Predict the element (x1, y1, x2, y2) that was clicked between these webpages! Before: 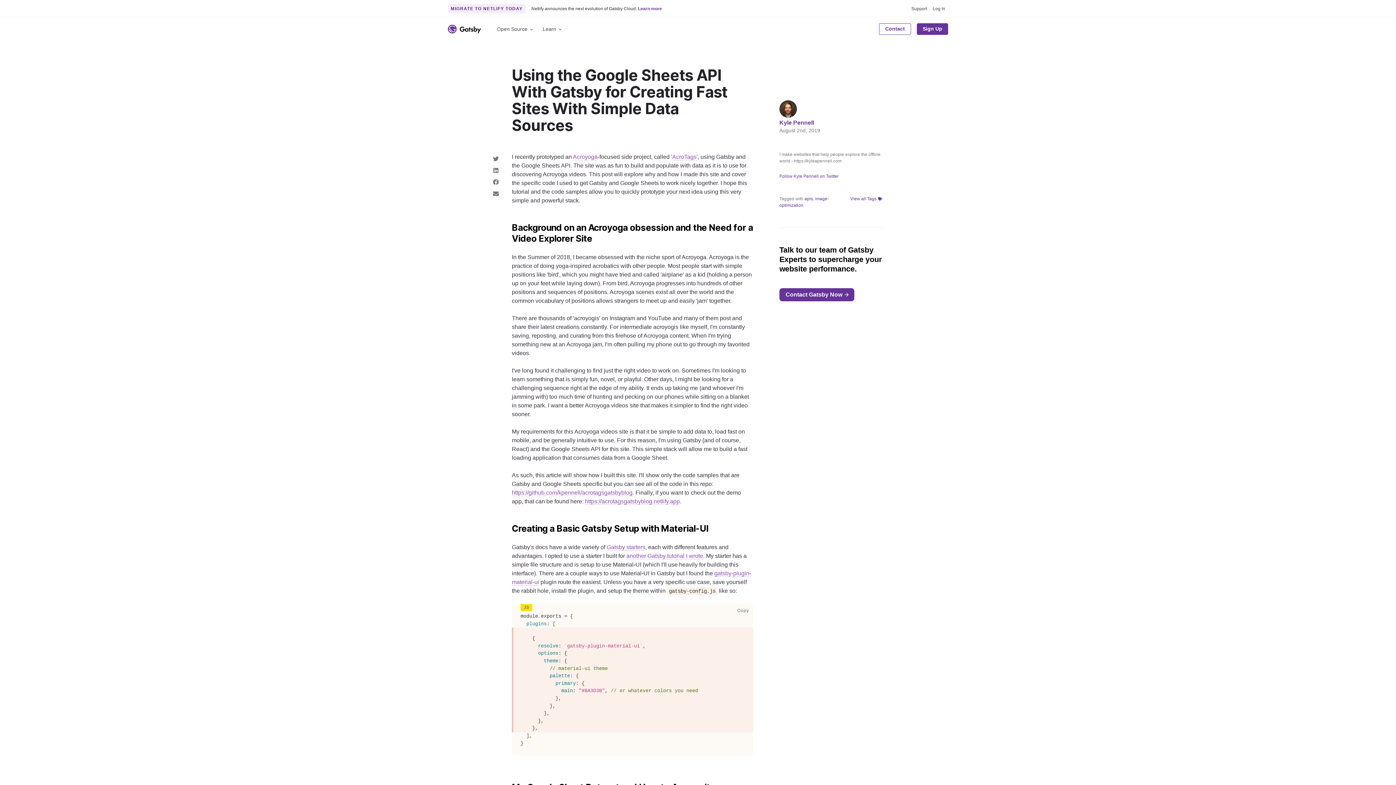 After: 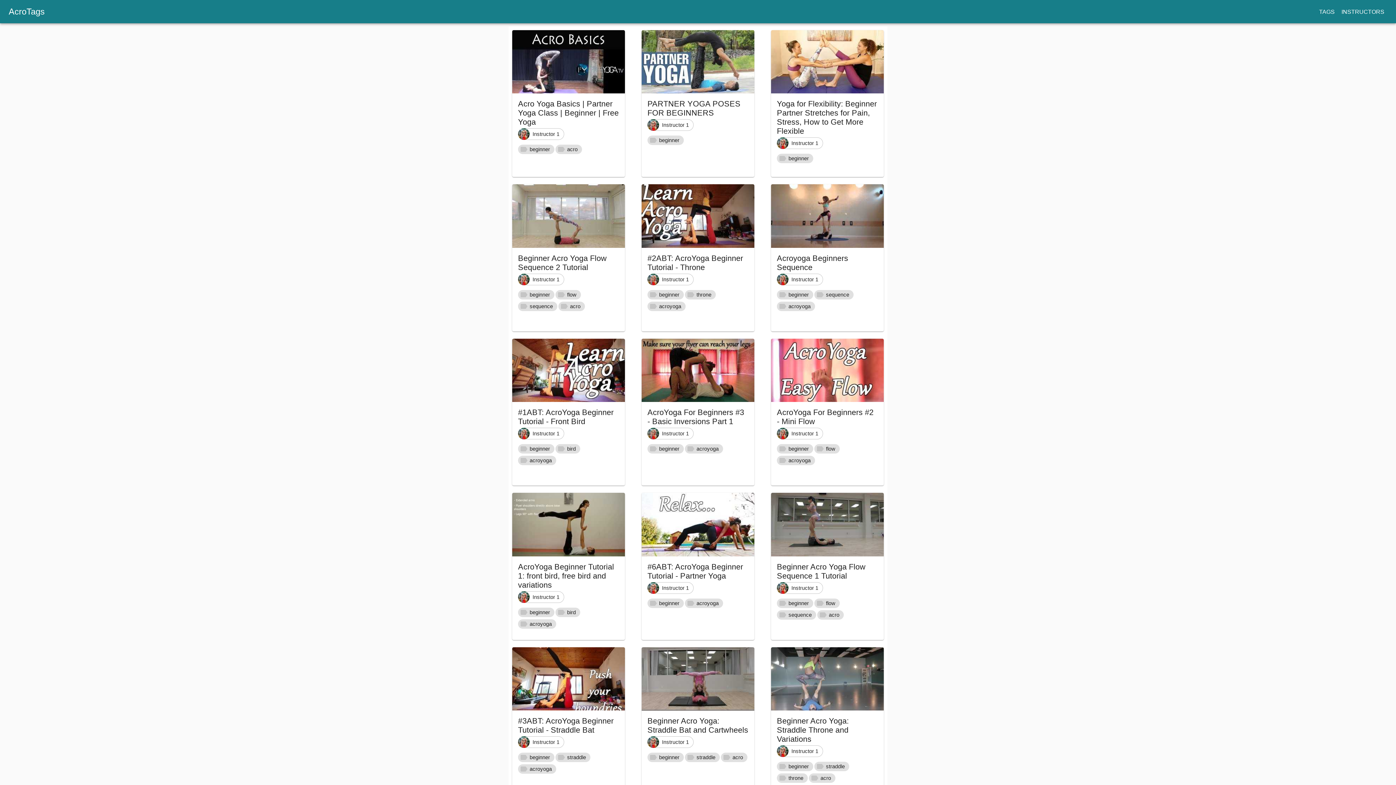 Action: label: https://acrotagsgatsbyblog.netlify.app bbox: (585, 498, 680, 505)